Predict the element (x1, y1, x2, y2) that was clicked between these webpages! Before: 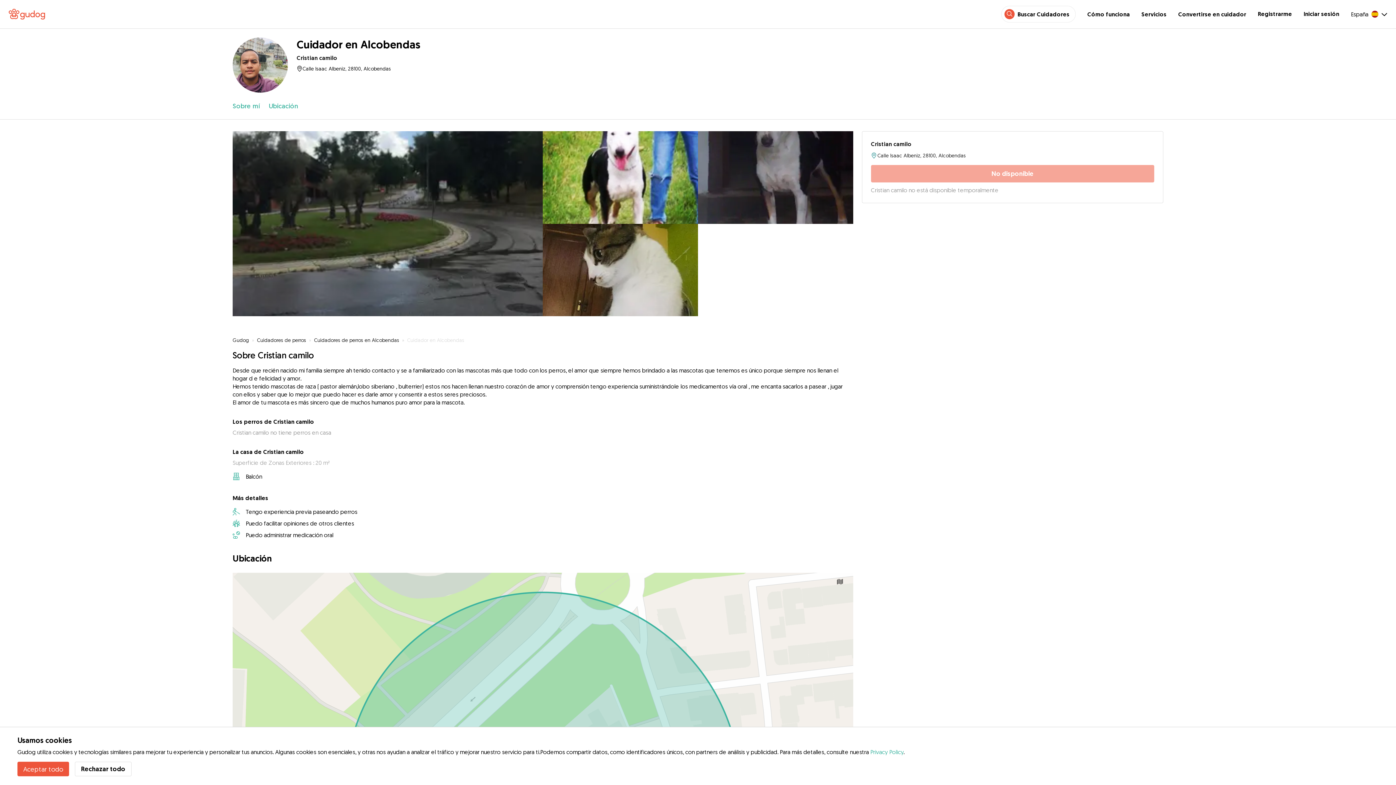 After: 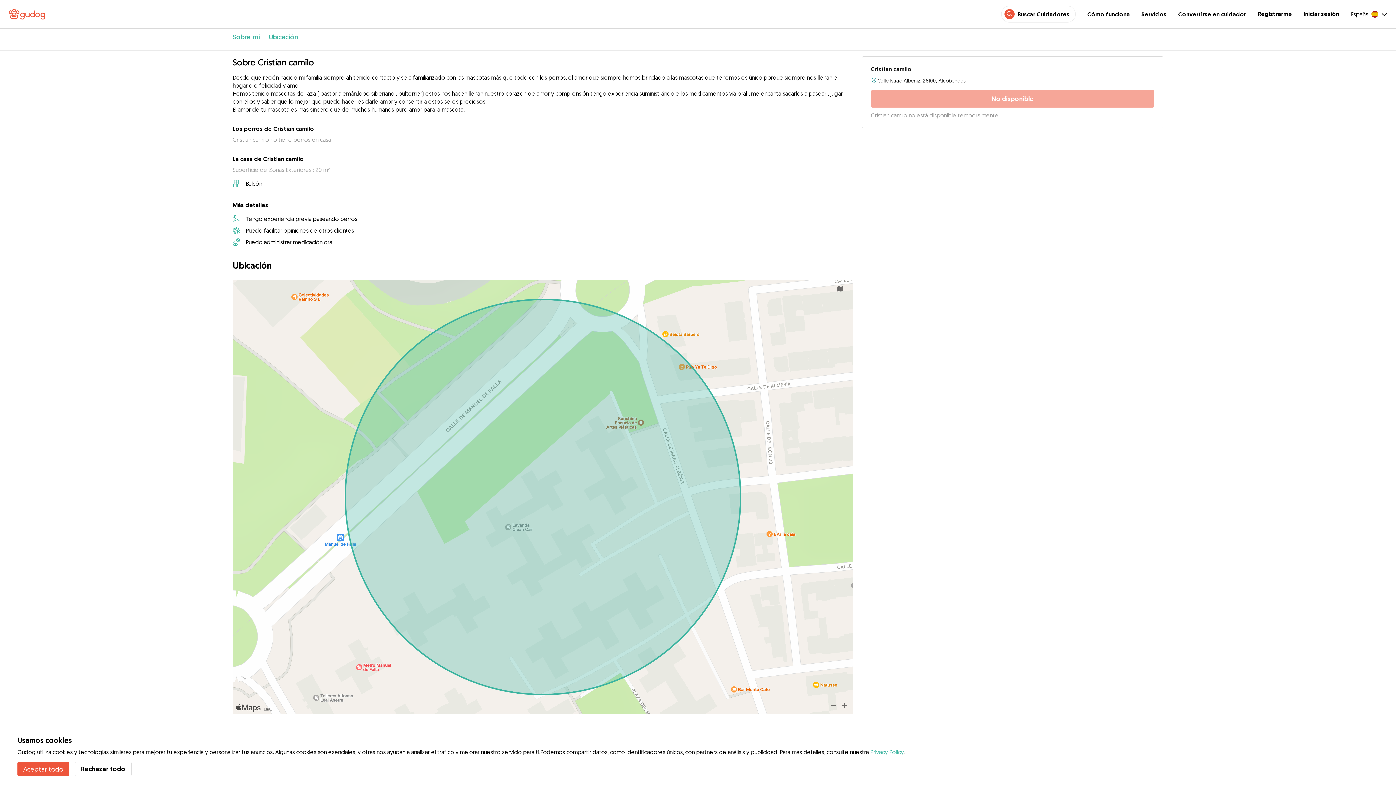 Action: bbox: (232, 101, 259, 110) label: Sobre mí